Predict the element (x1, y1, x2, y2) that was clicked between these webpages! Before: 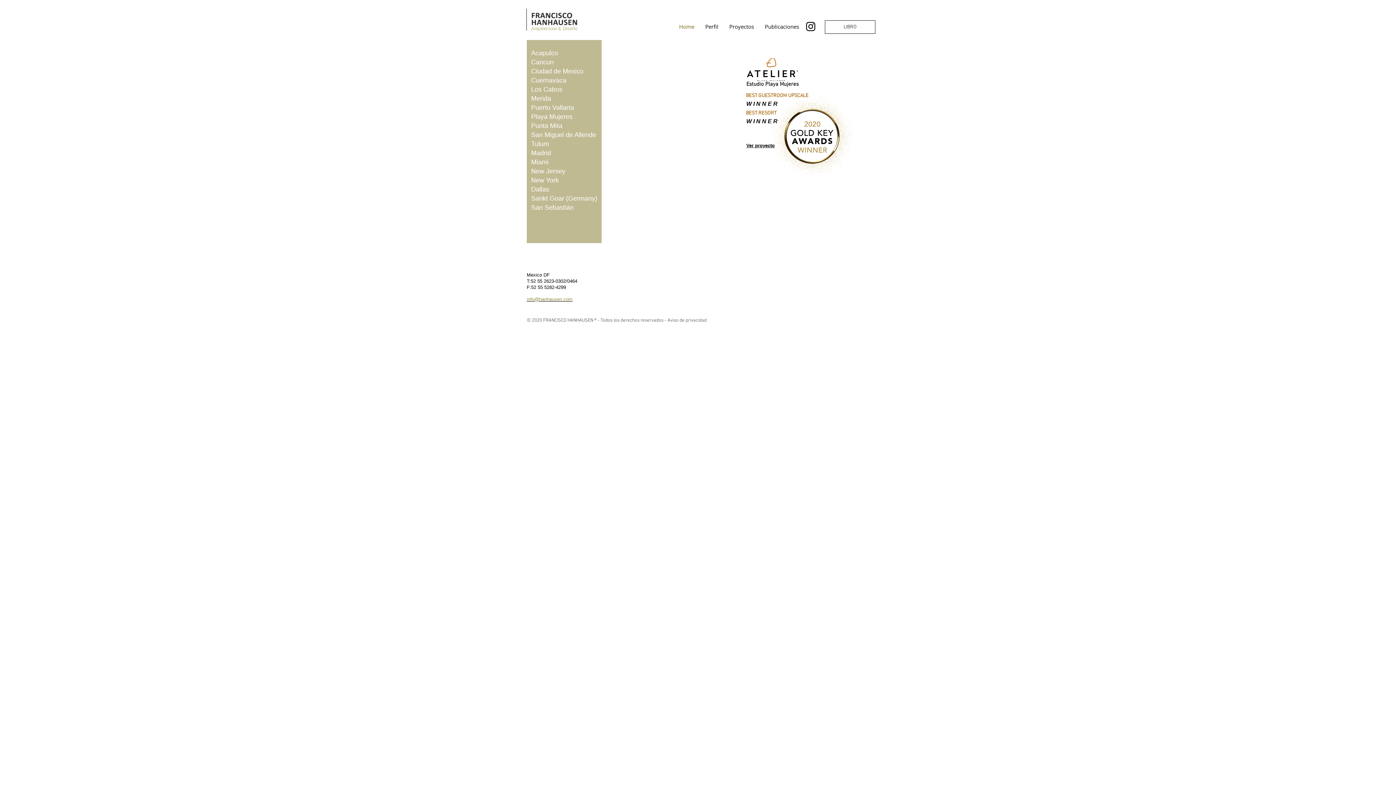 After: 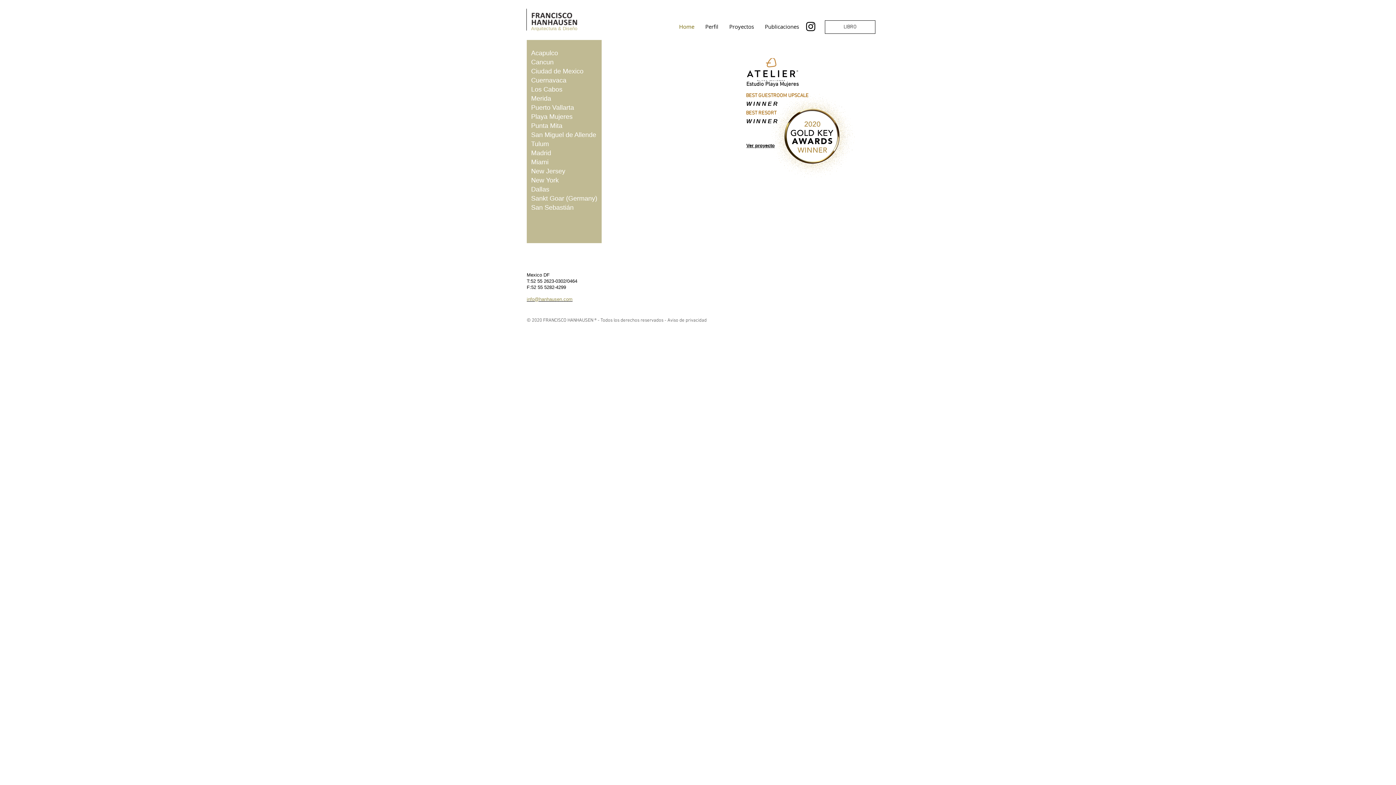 Action: label: Instagram bbox: (804, 20, 817, 32)